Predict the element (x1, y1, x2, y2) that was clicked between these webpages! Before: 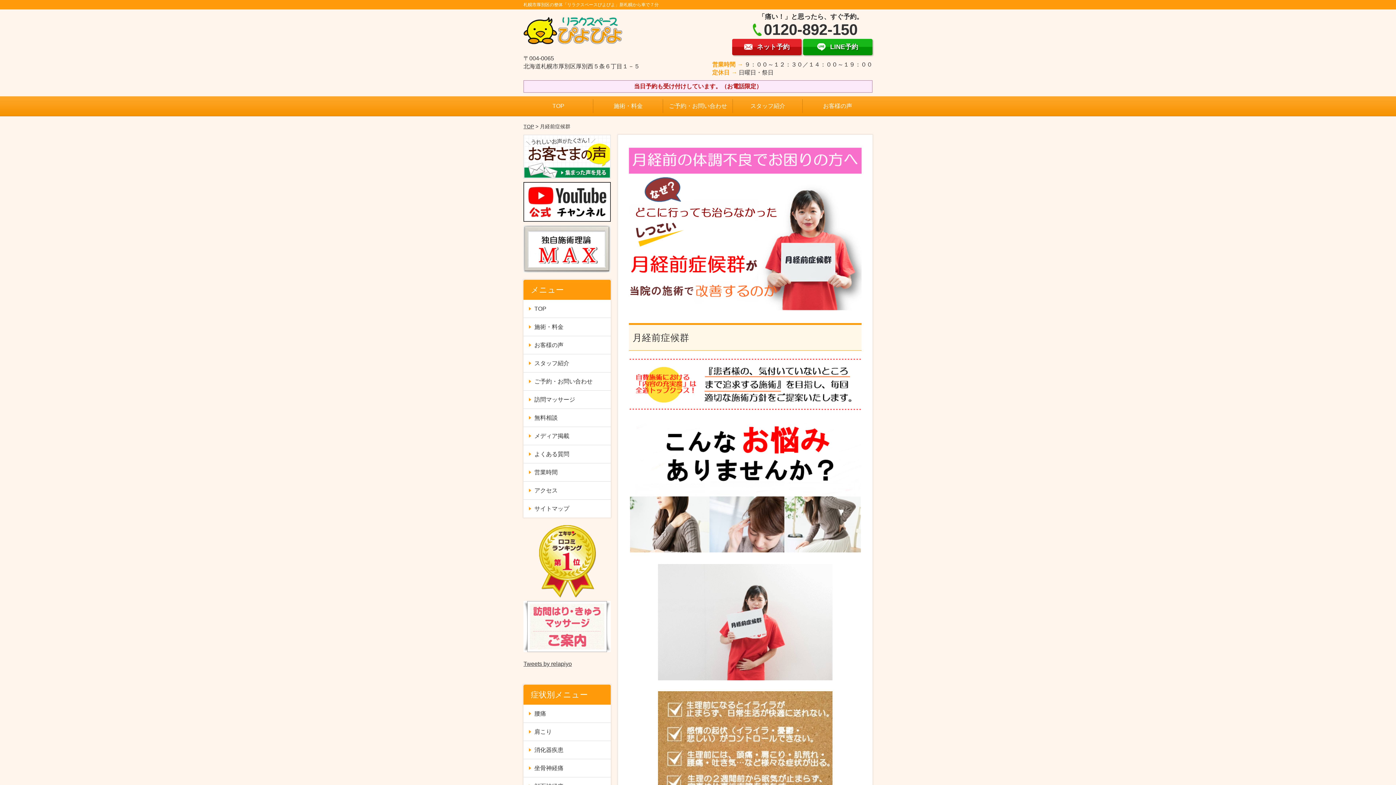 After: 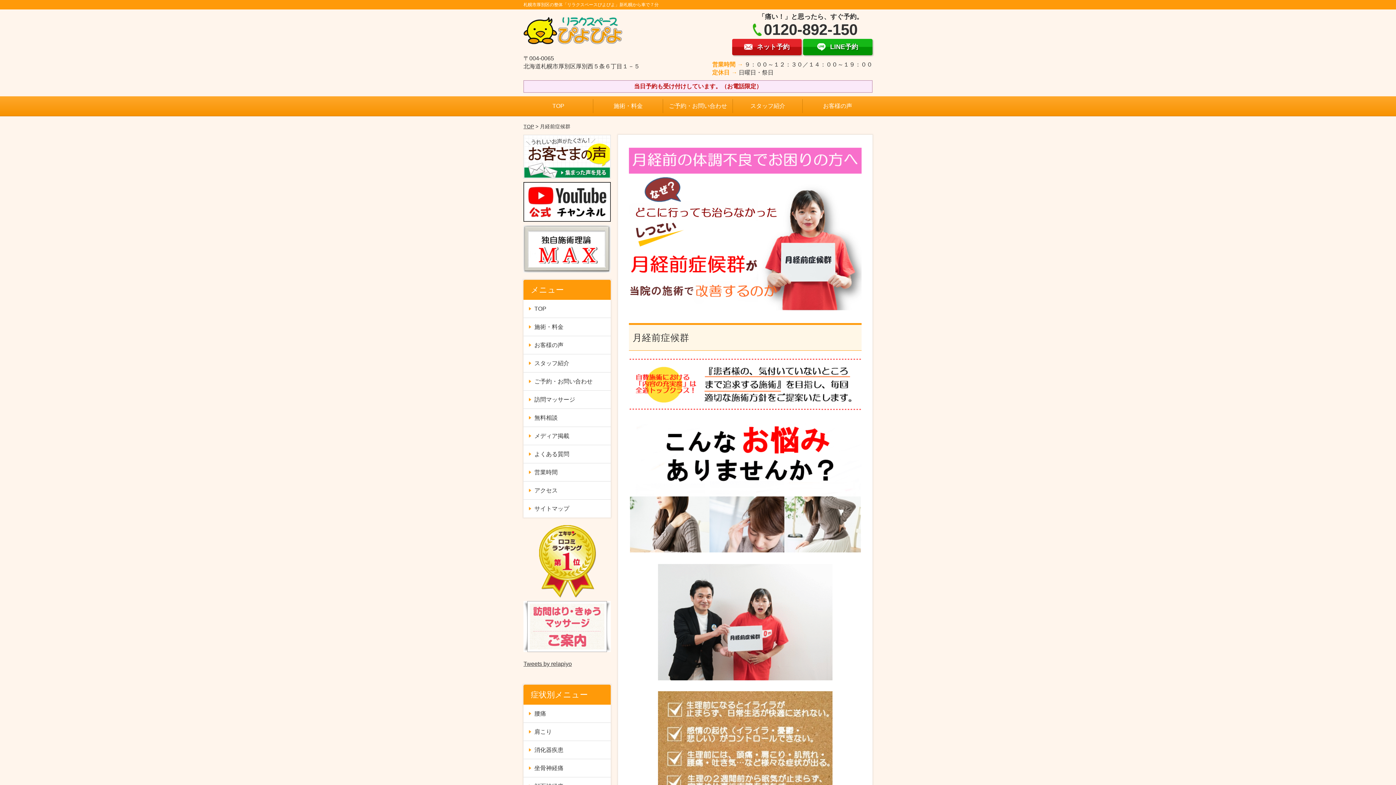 Action: bbox: (523, 602, 610, 609)